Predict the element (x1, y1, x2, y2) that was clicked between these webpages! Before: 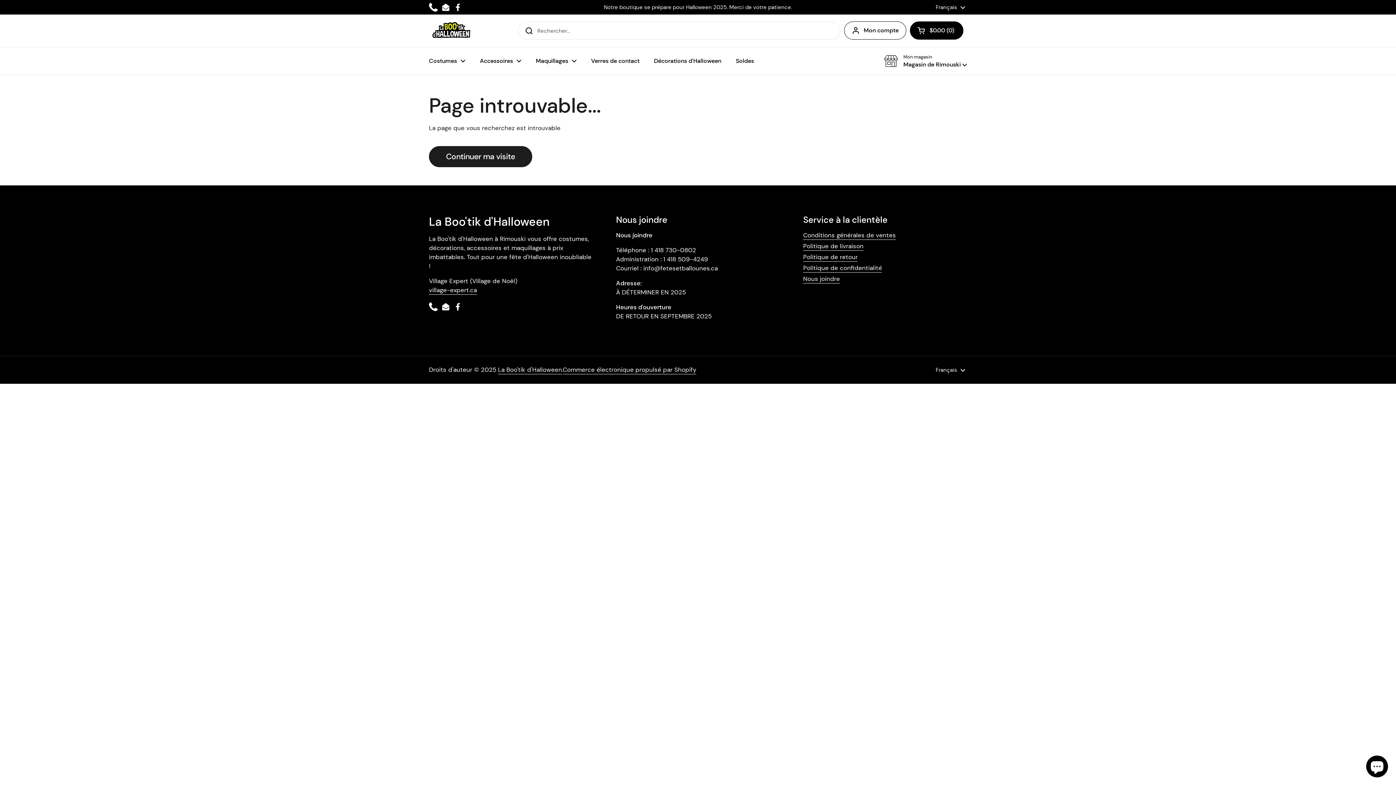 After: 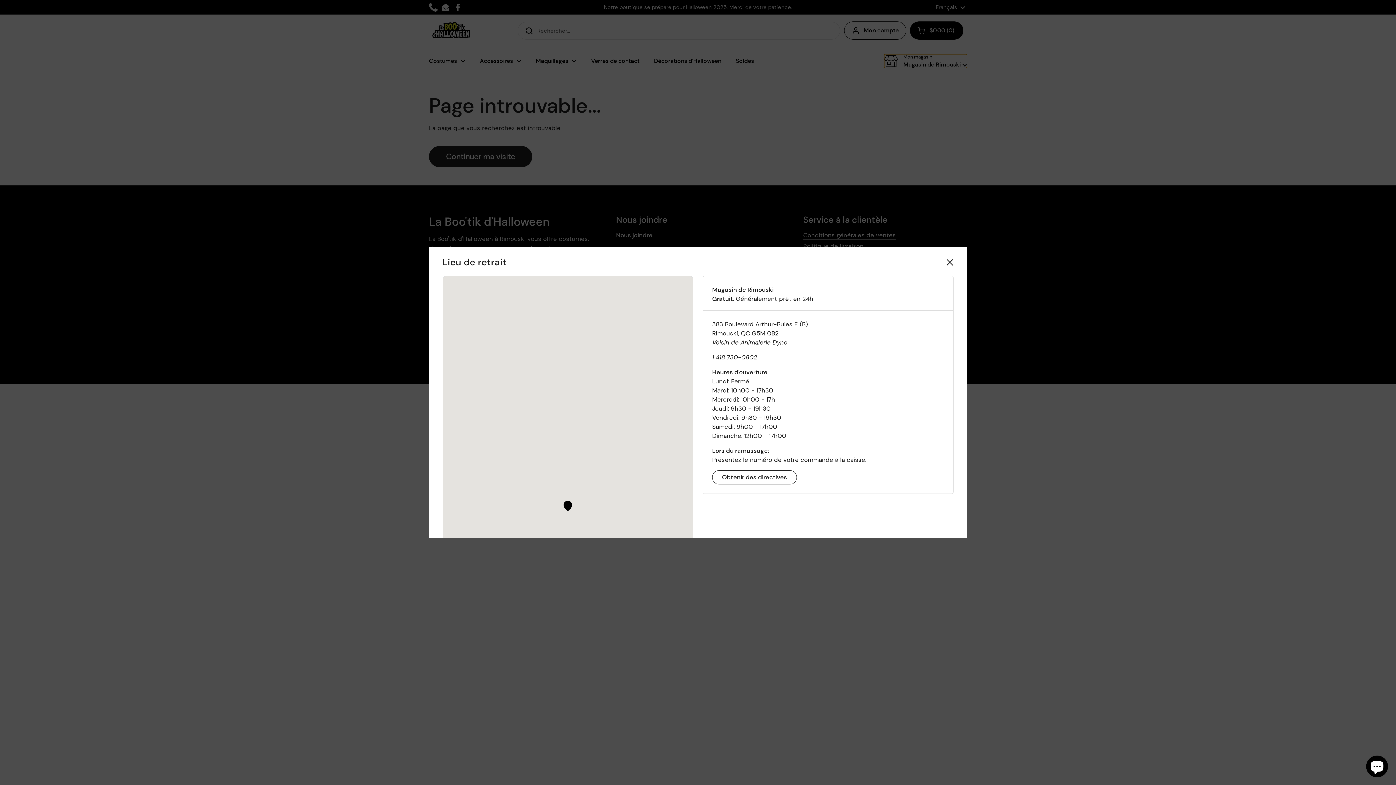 Action: label: Mon magasin
Magasin de Rimouski  bbox: (884, 54, 967, 68)